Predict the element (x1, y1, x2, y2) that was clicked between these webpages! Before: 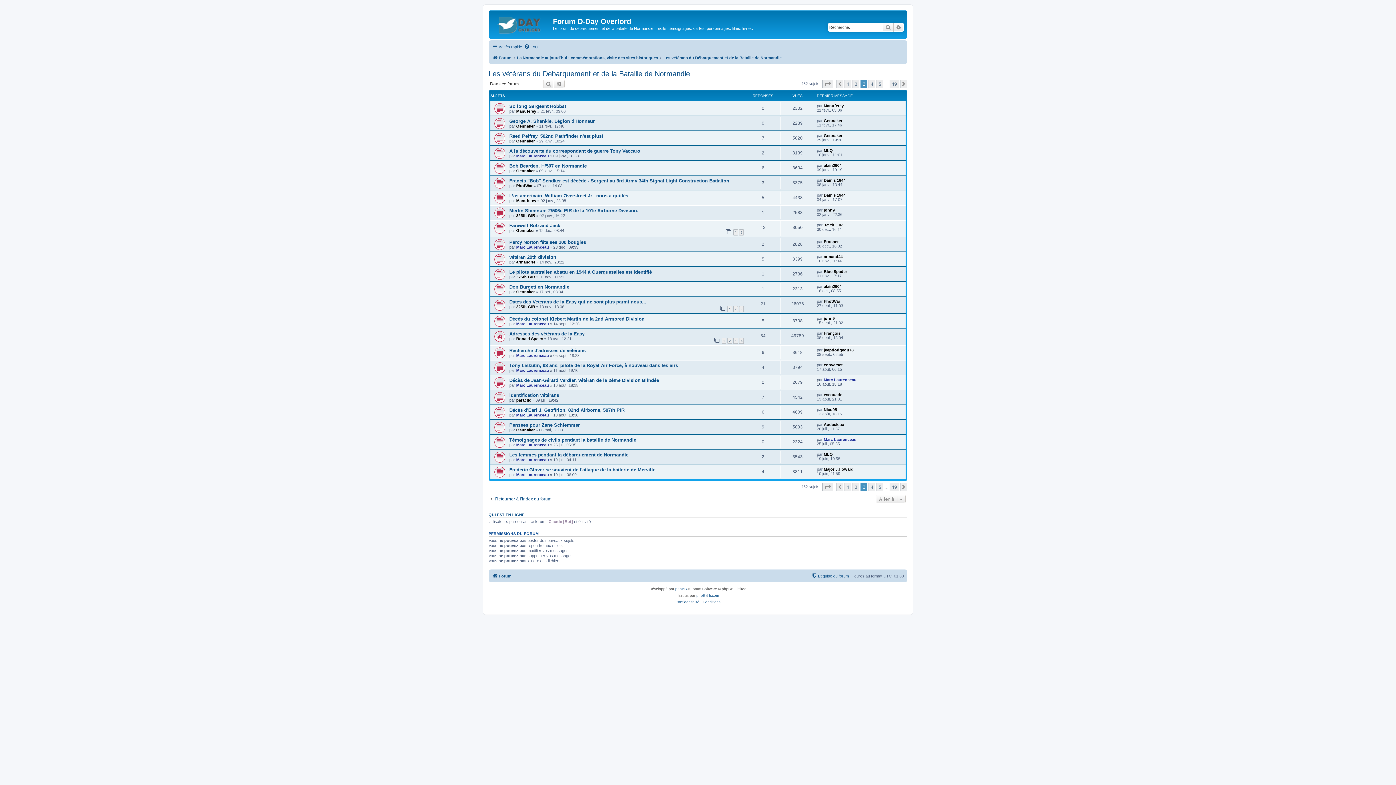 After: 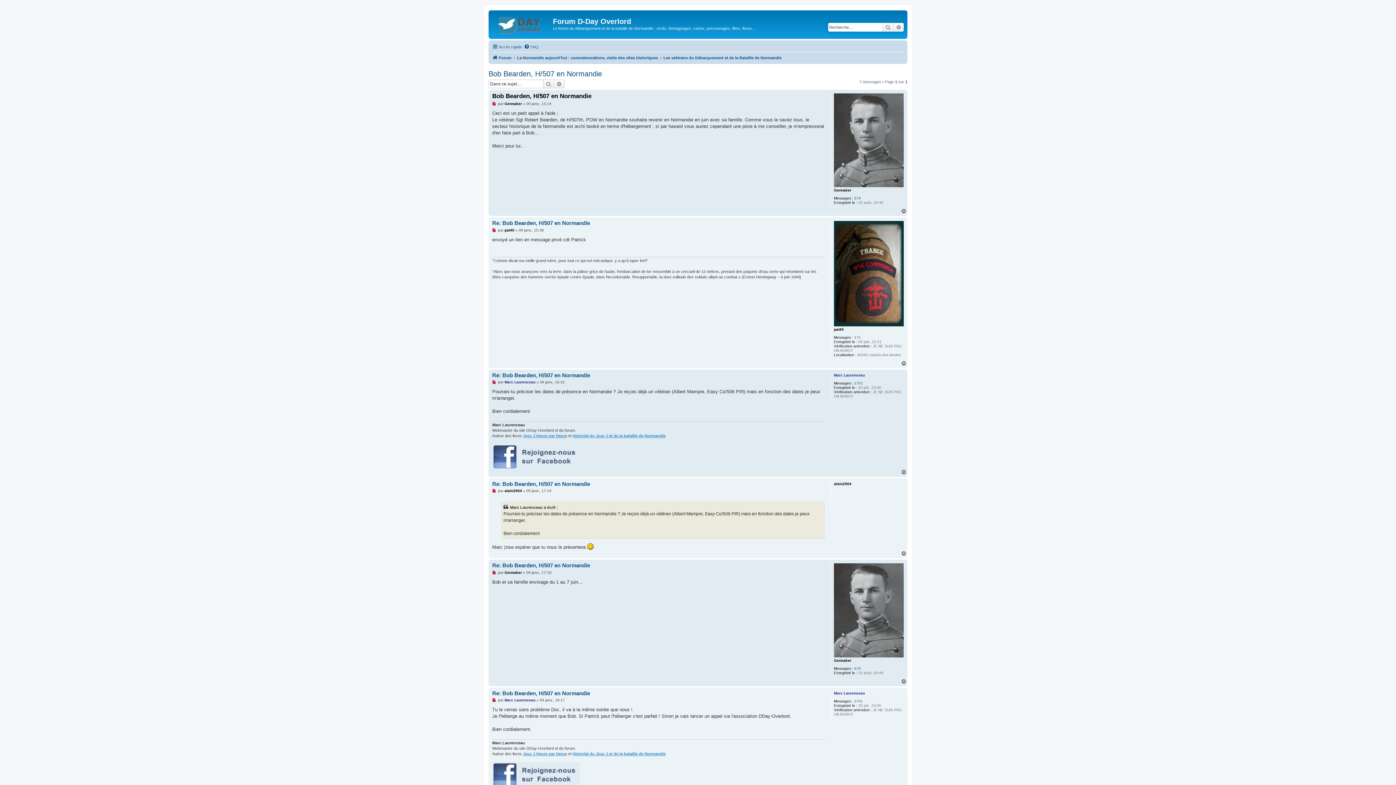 Action: label: Bob Bearden, H/507 en Normandie bbox: (509, 163, 586, 168)